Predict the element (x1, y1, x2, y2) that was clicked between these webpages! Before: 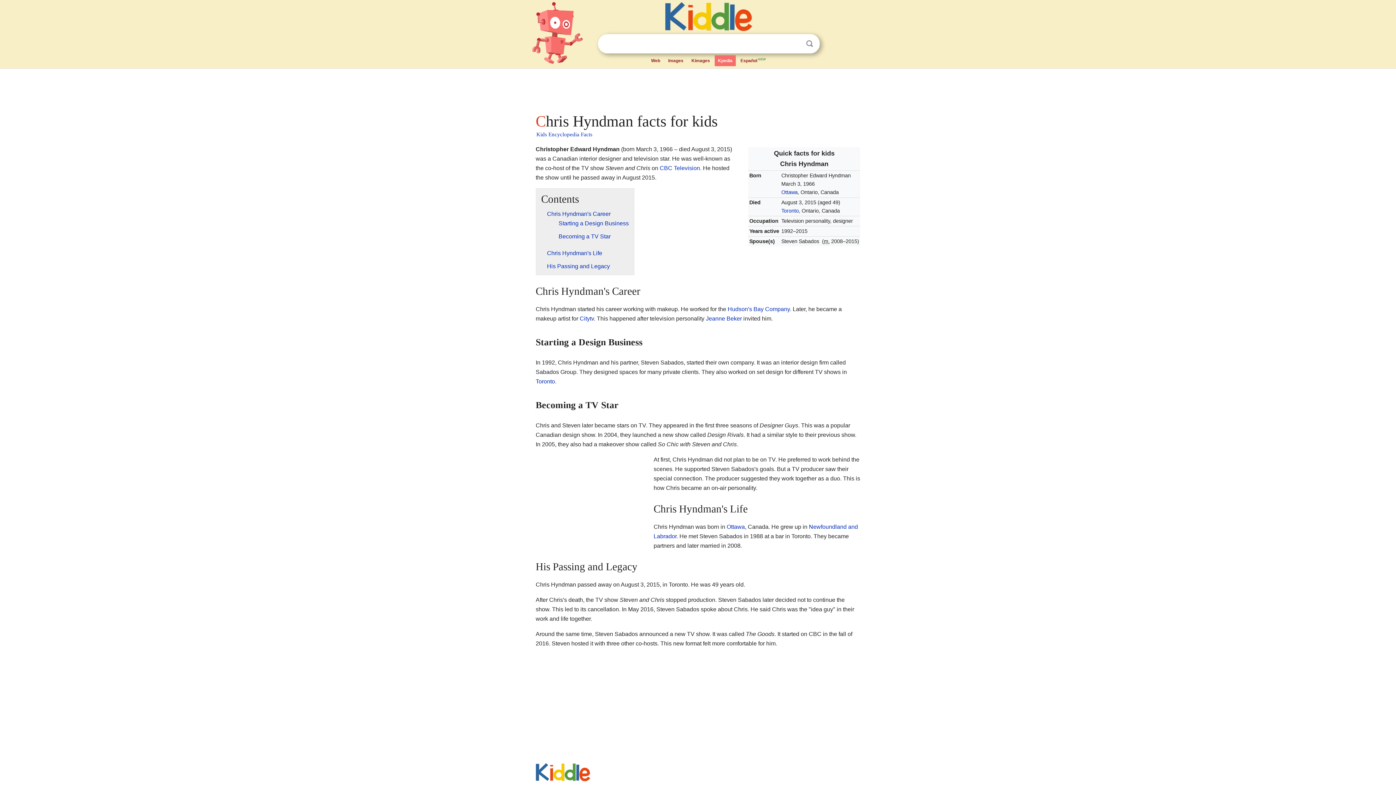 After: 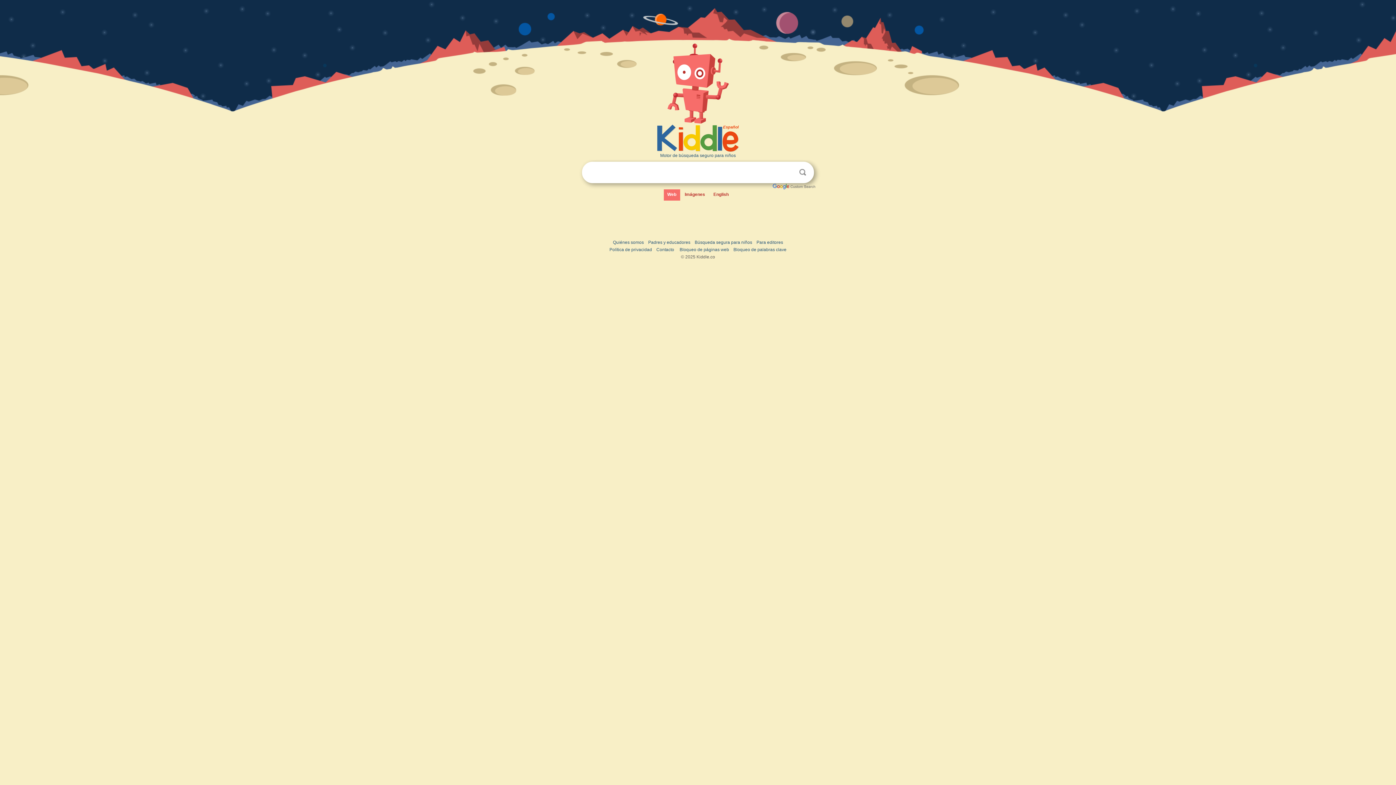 Action: label: EspañolNEW bbox: (737, 55, 770, 66)